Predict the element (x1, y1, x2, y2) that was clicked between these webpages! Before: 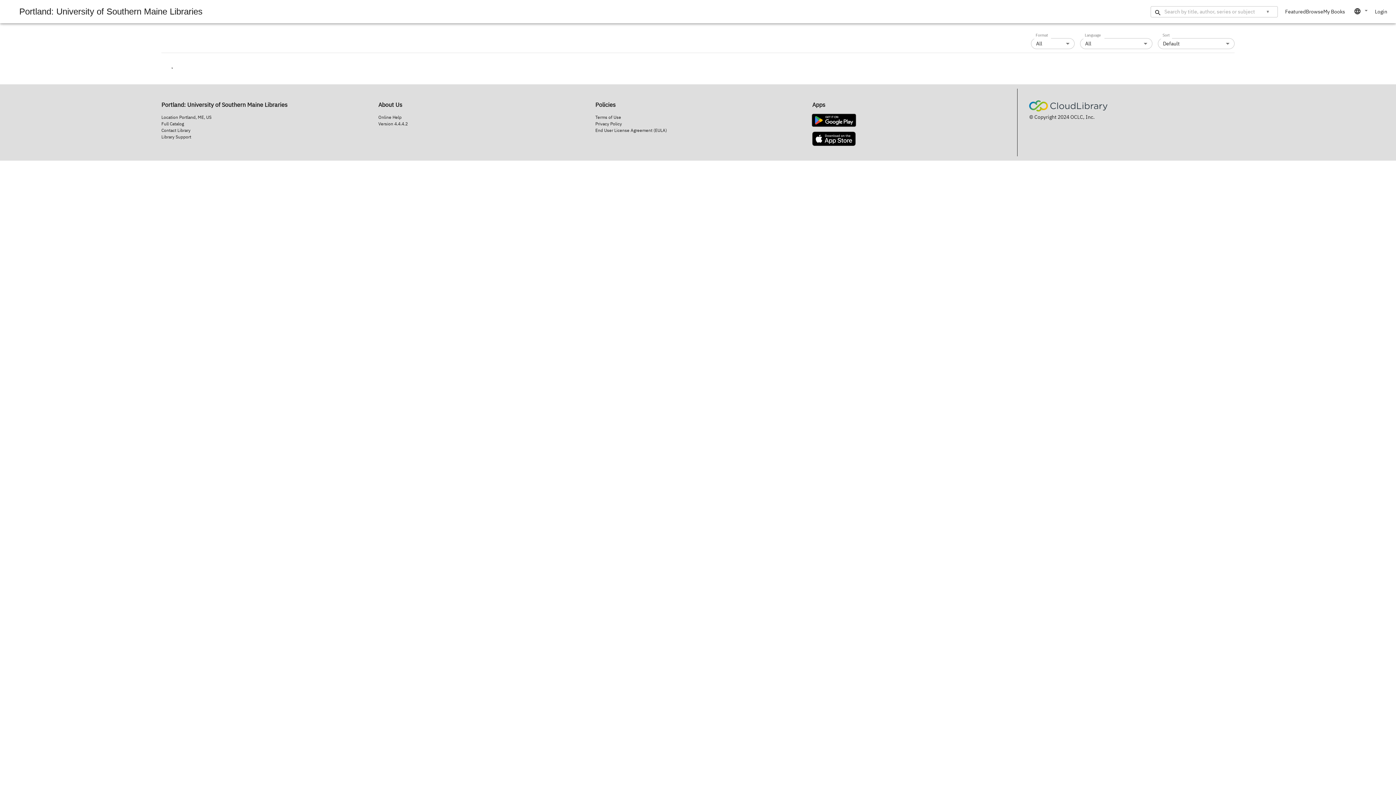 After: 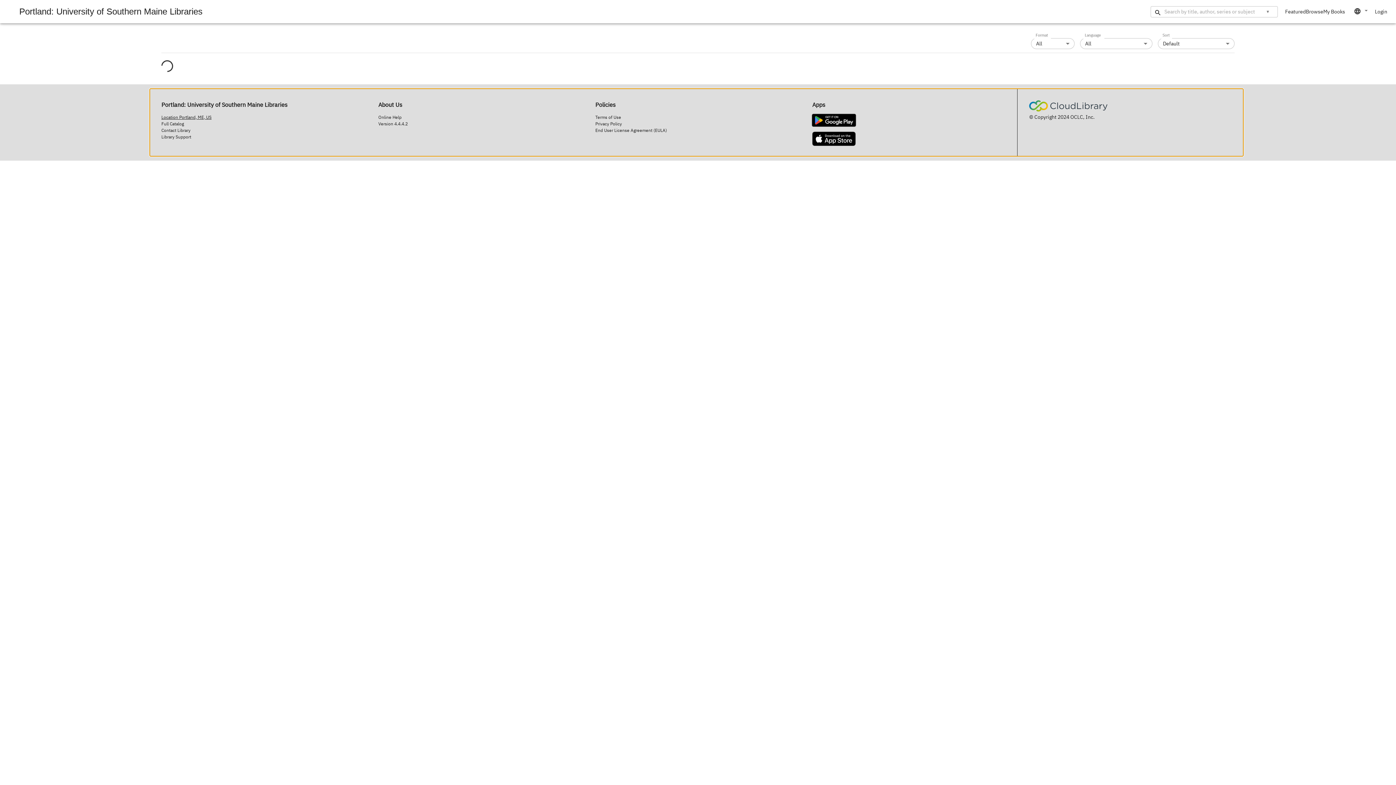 Action: label: Location Portland, ME, US bbox: (161, 114, 211, 120)